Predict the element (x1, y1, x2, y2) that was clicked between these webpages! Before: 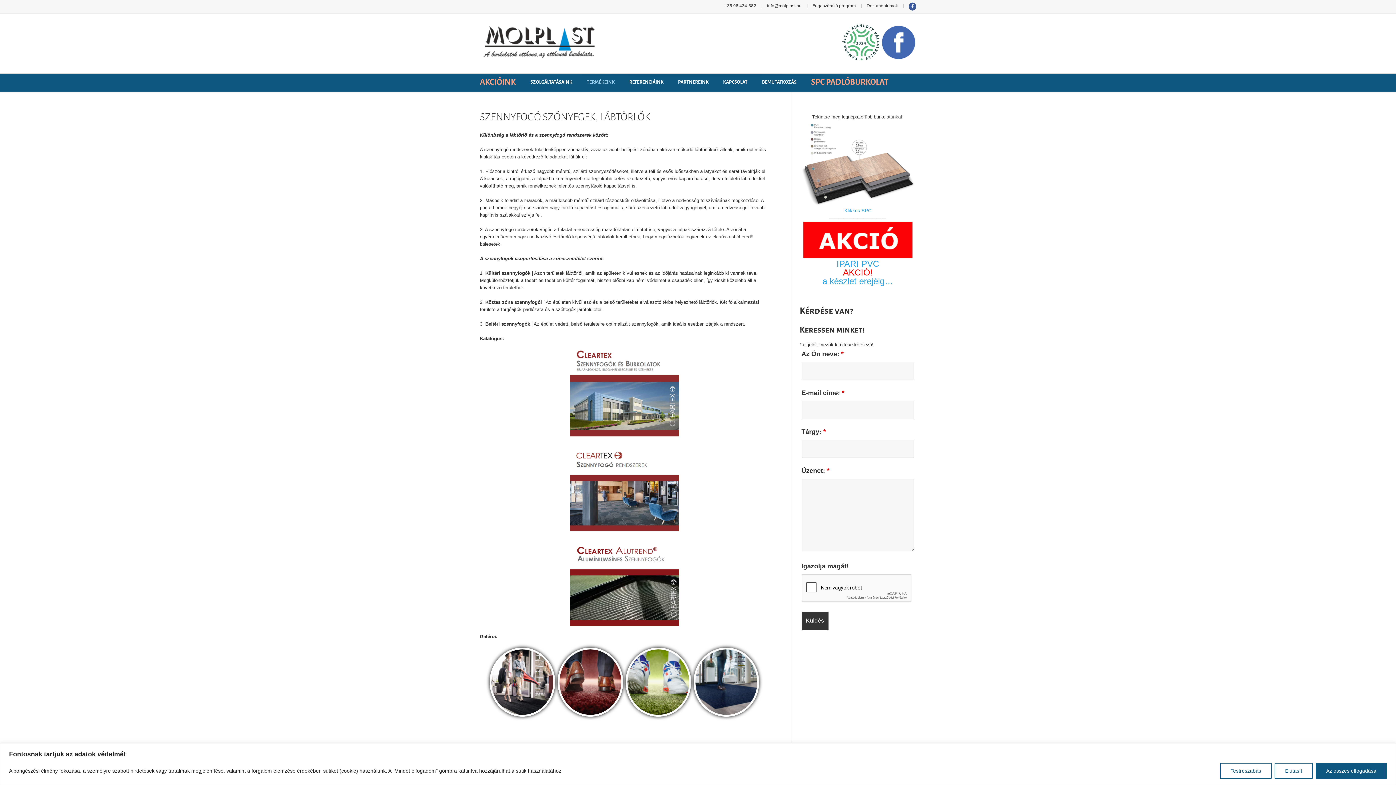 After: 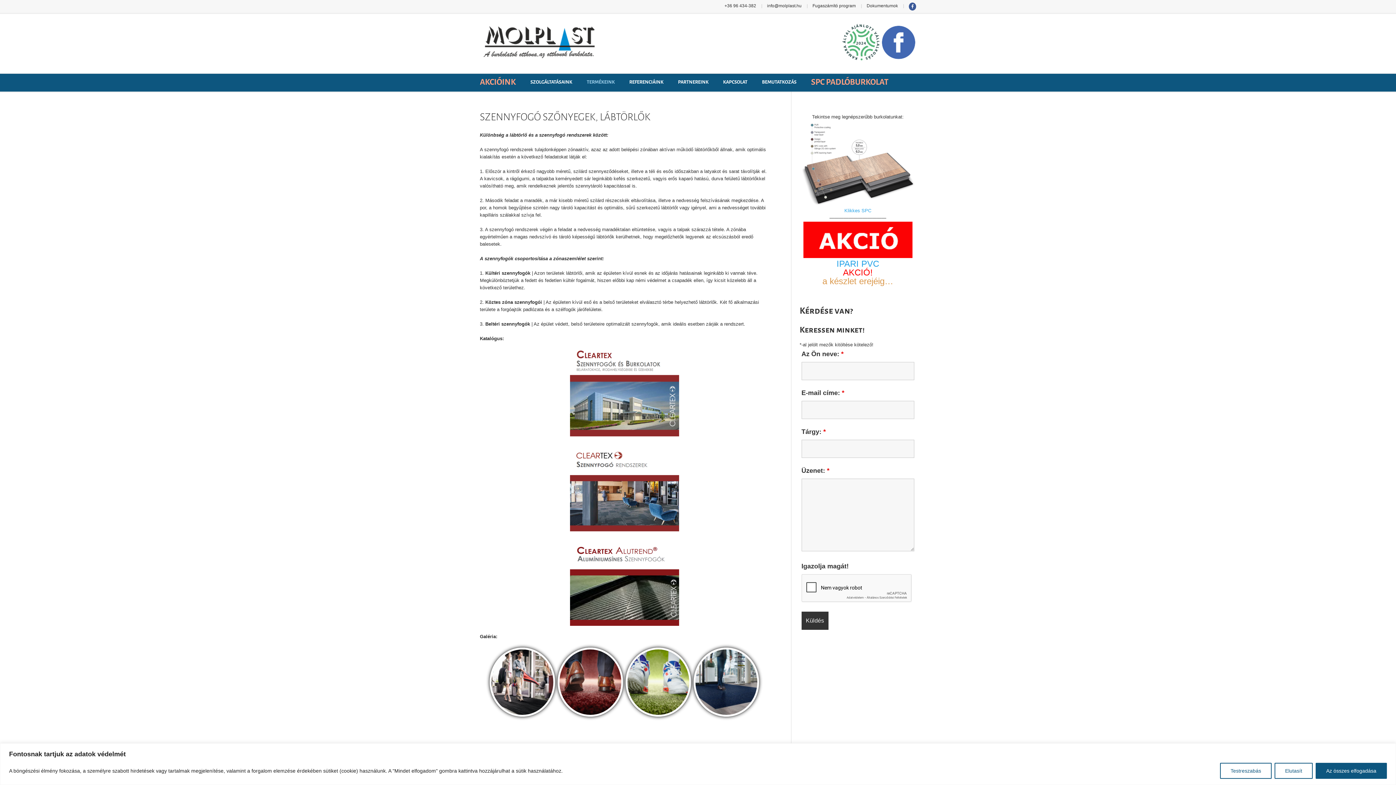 Action: label: a készlet erejéig… bbox: (822, 276, 893, 286)